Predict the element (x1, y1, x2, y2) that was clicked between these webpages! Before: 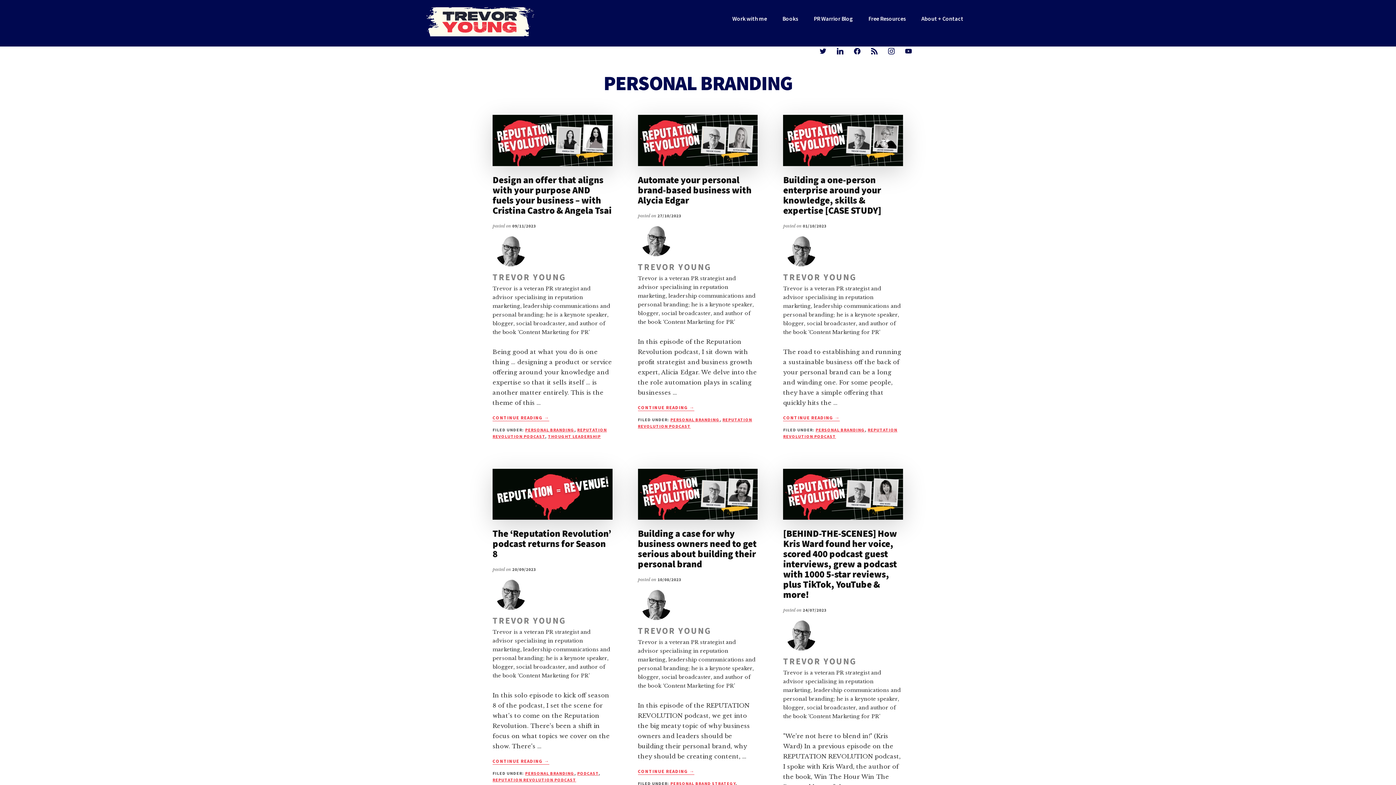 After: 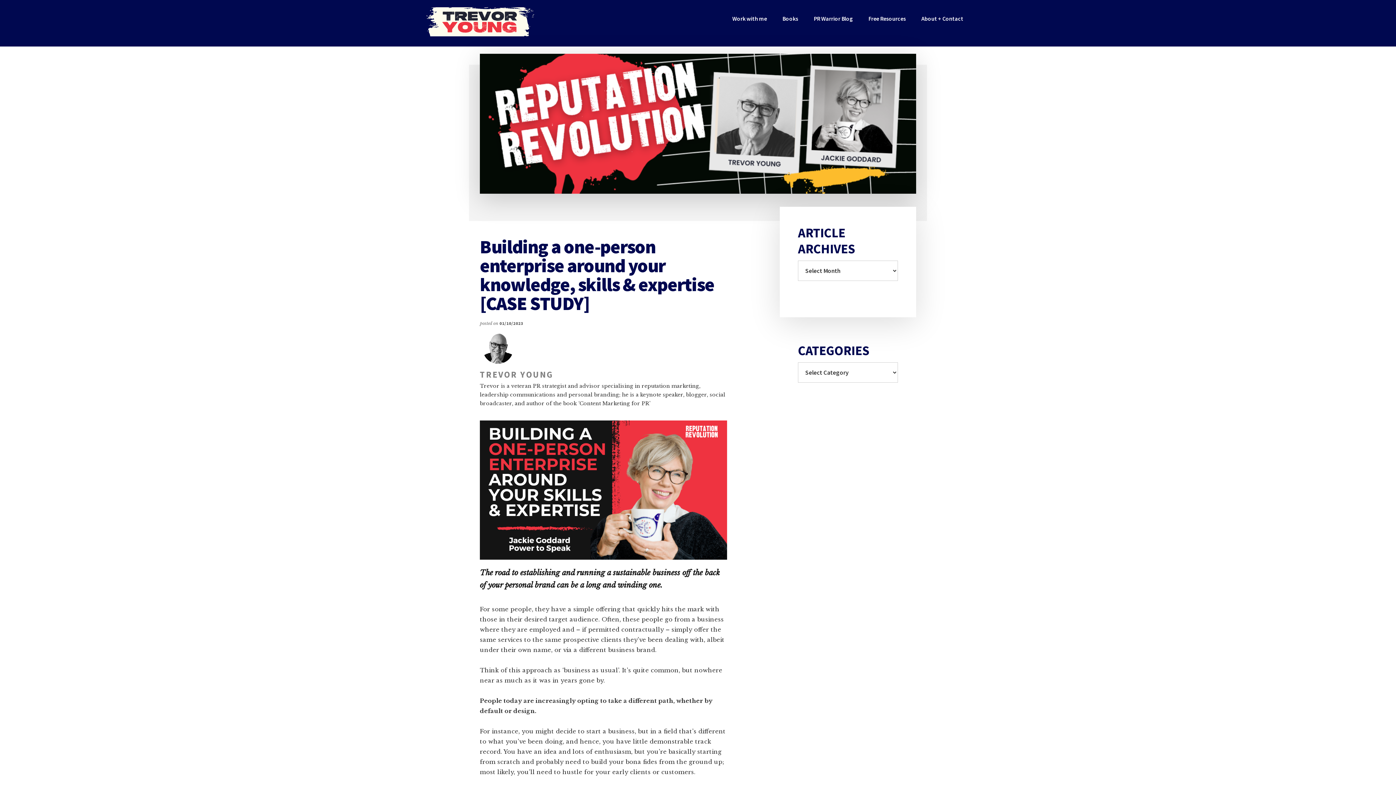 Action: bbox: (783, 114, 903, 166)